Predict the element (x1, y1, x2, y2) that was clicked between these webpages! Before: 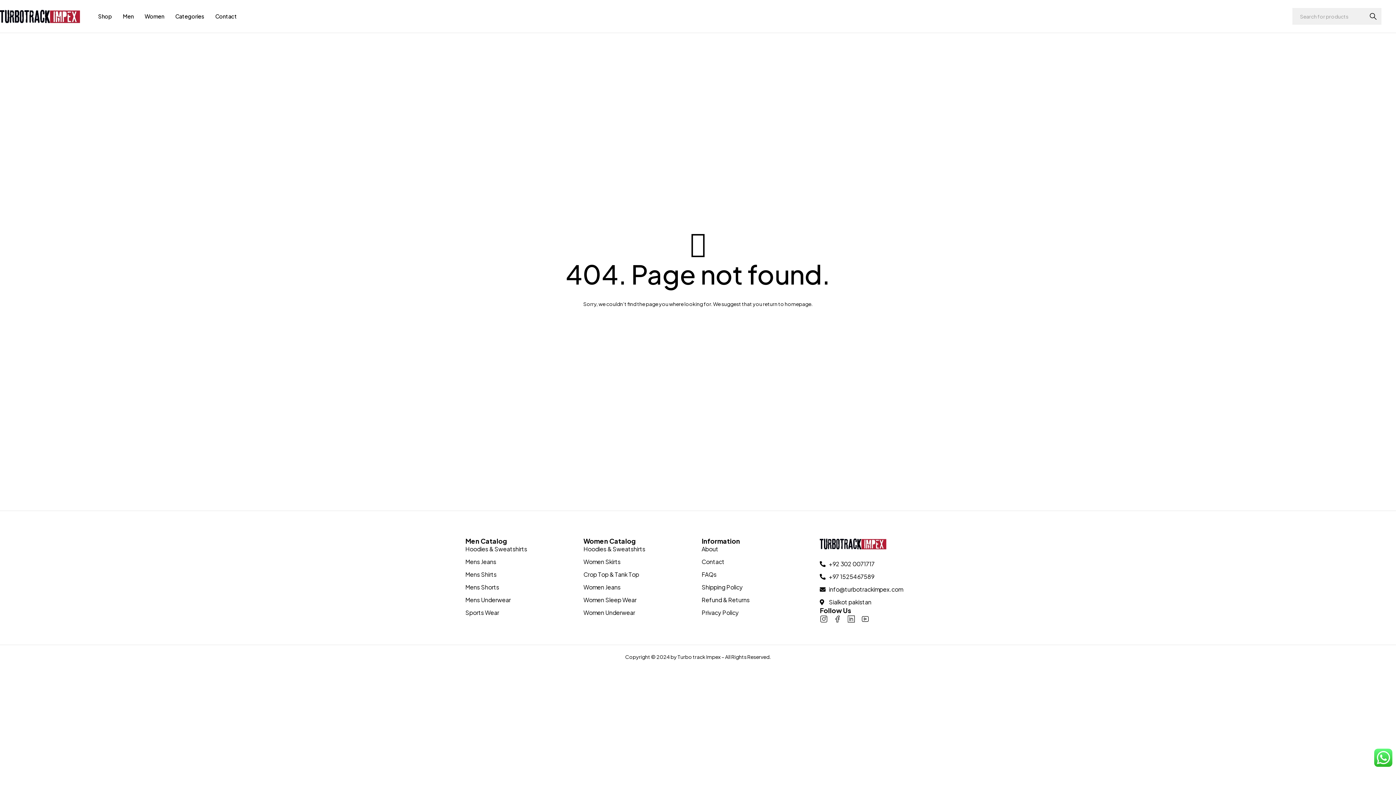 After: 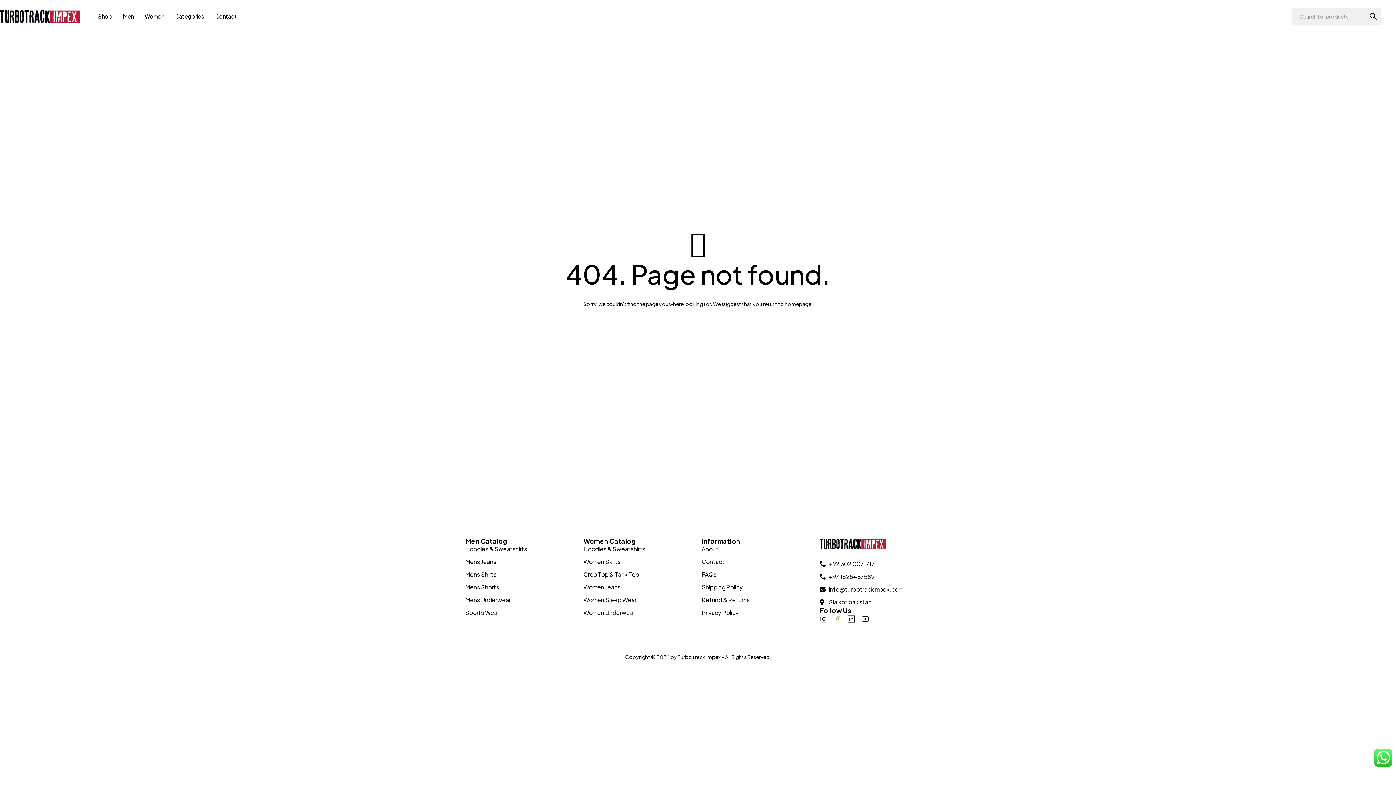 Action: bbox: (833, 615, 841, 623)